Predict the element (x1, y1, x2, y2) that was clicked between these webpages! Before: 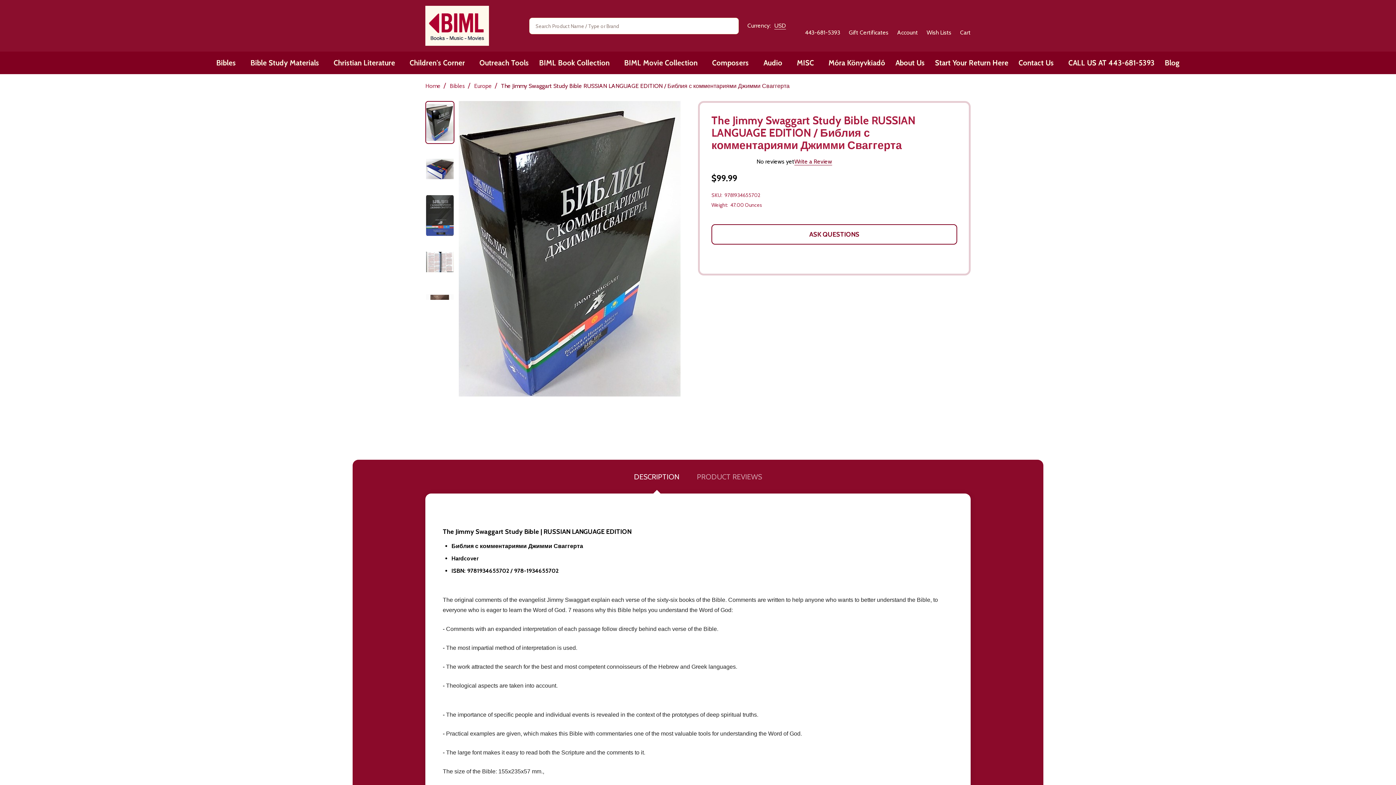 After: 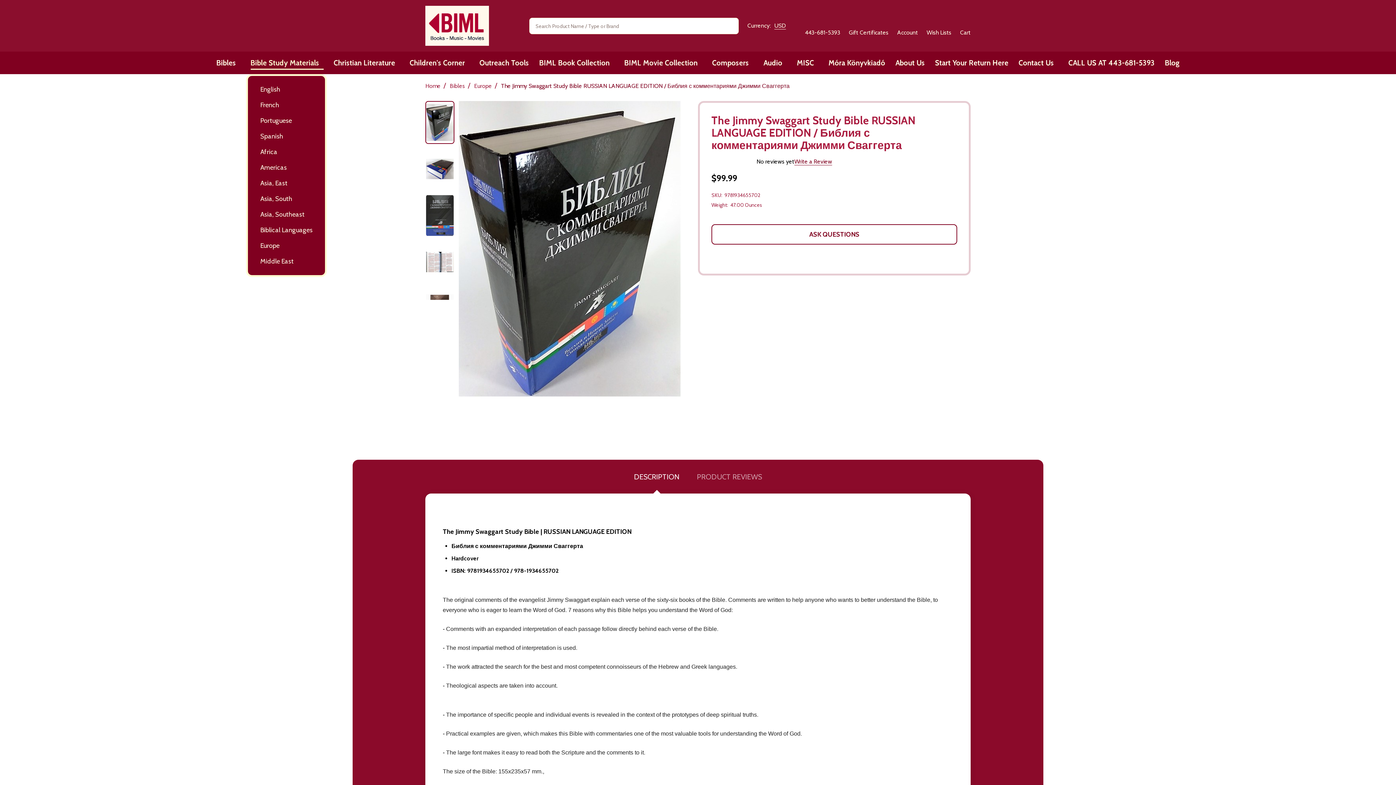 Action: bbox: (321, 52, 325, 73) label: Link